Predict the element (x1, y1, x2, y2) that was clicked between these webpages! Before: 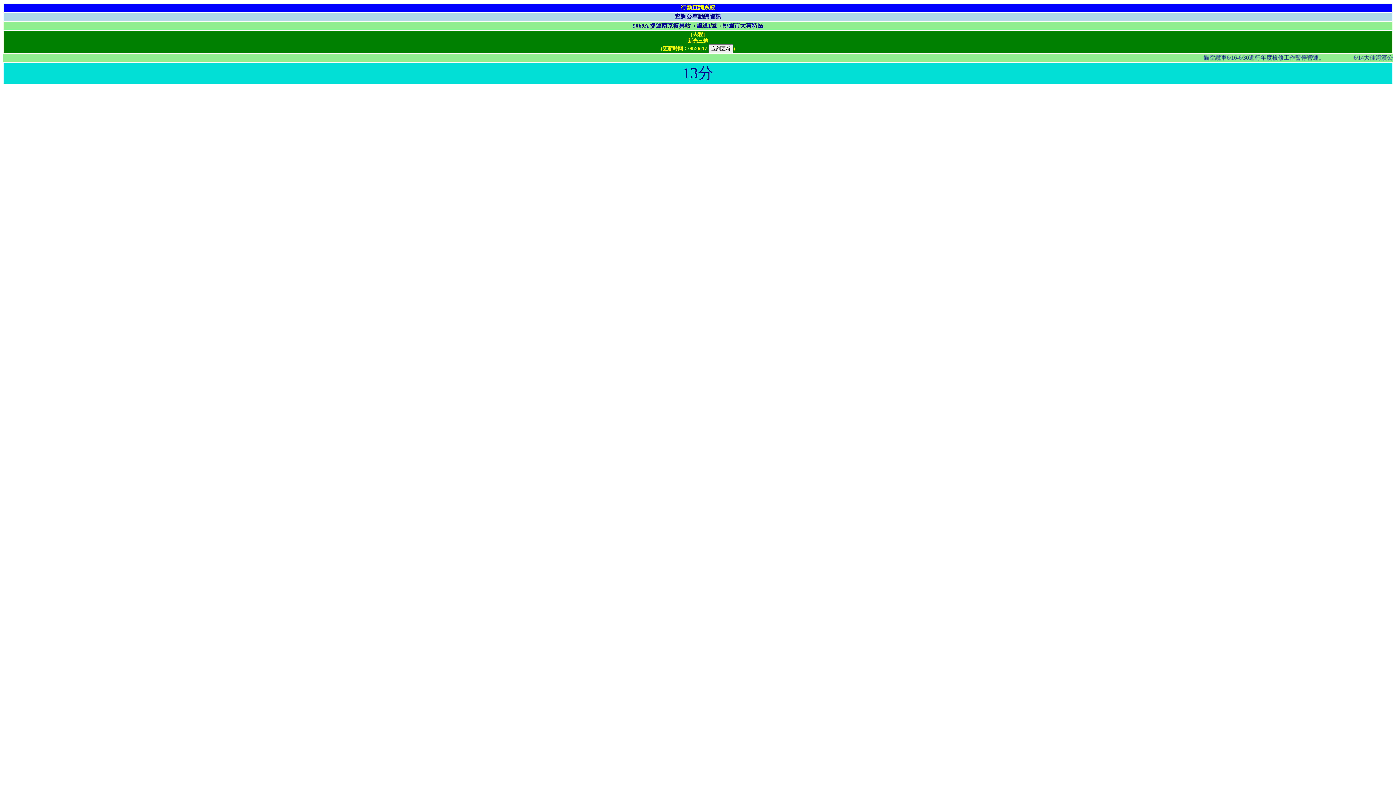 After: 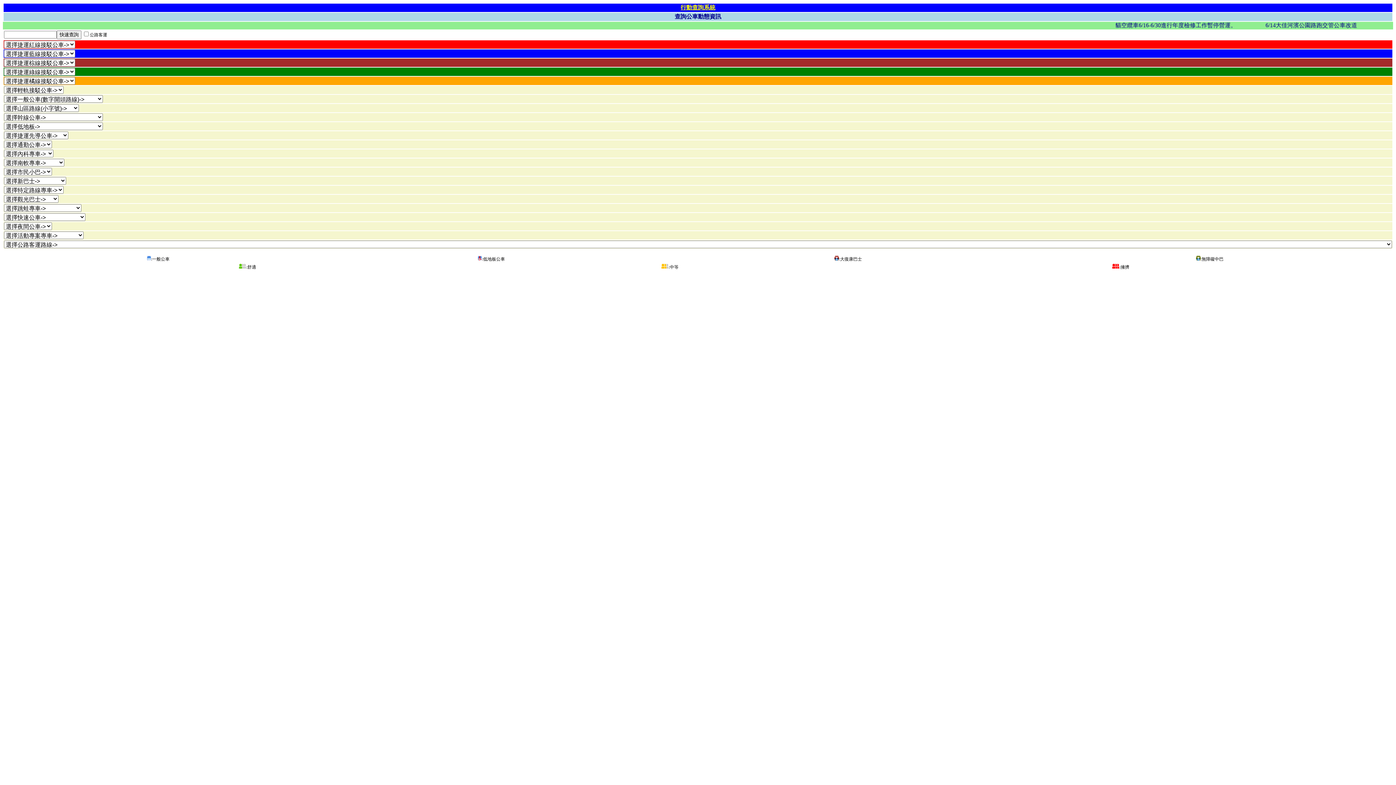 Action: bbox: (674, 13, 721, 19) label: 查詢公車動態資訊